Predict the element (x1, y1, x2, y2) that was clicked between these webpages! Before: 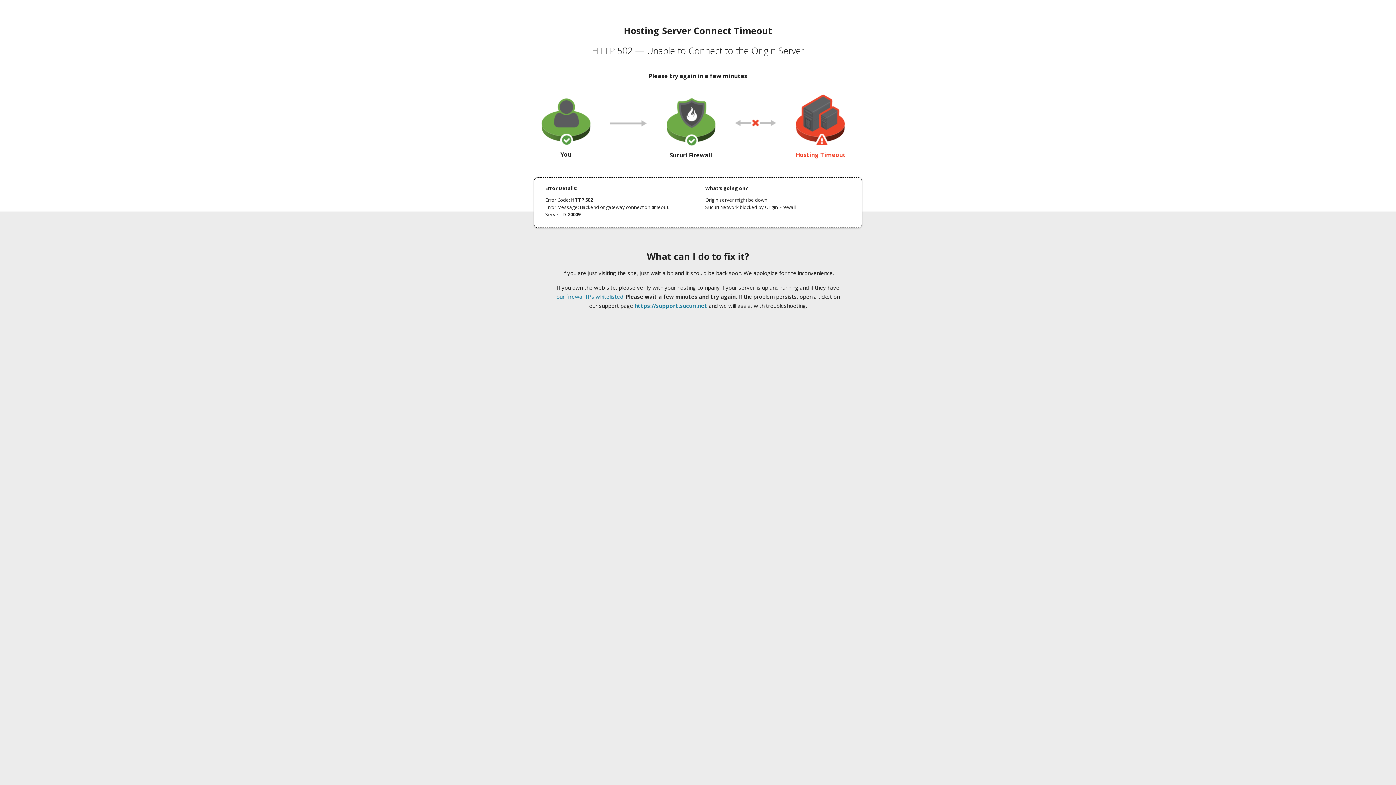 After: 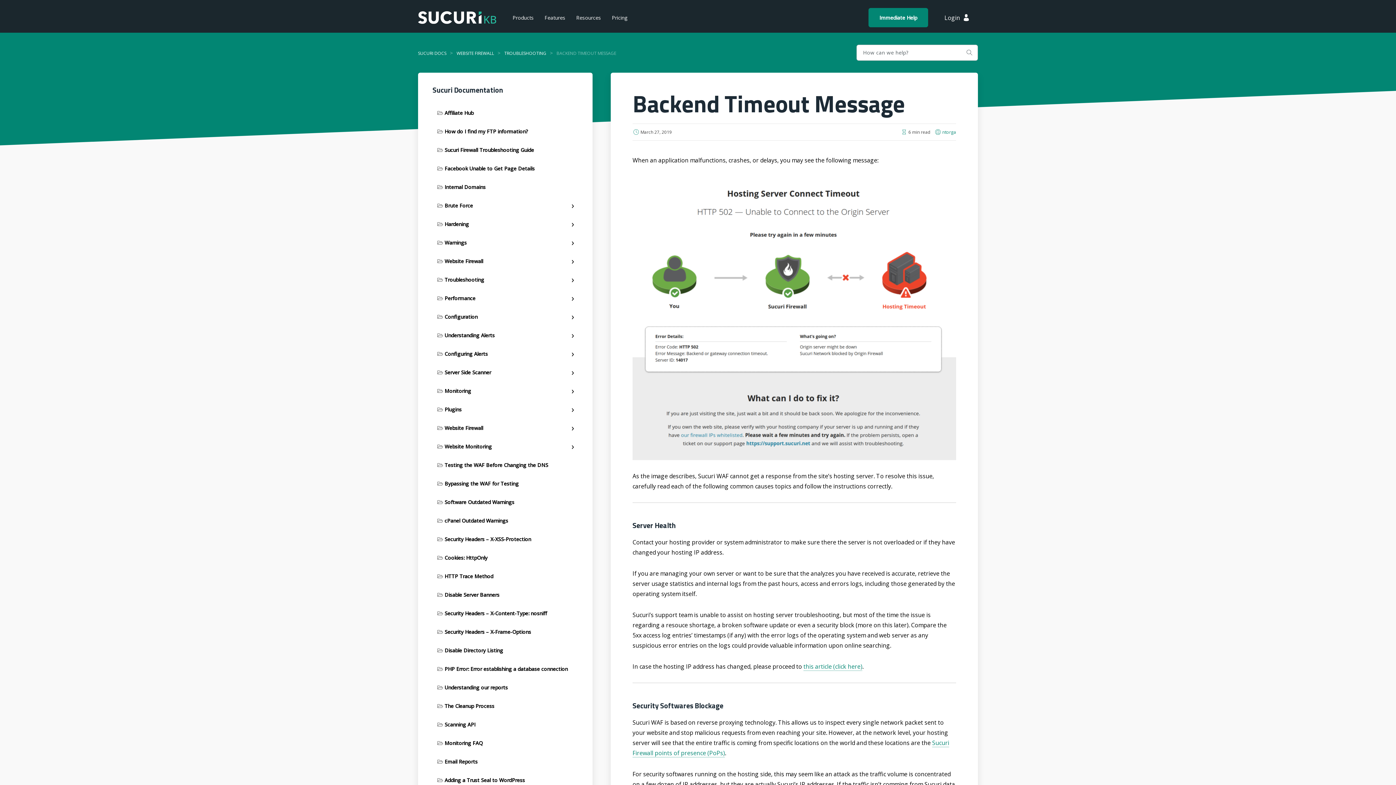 Action: label: our firewall IPs whitelisted bbox: (556, 293, 623, 300)